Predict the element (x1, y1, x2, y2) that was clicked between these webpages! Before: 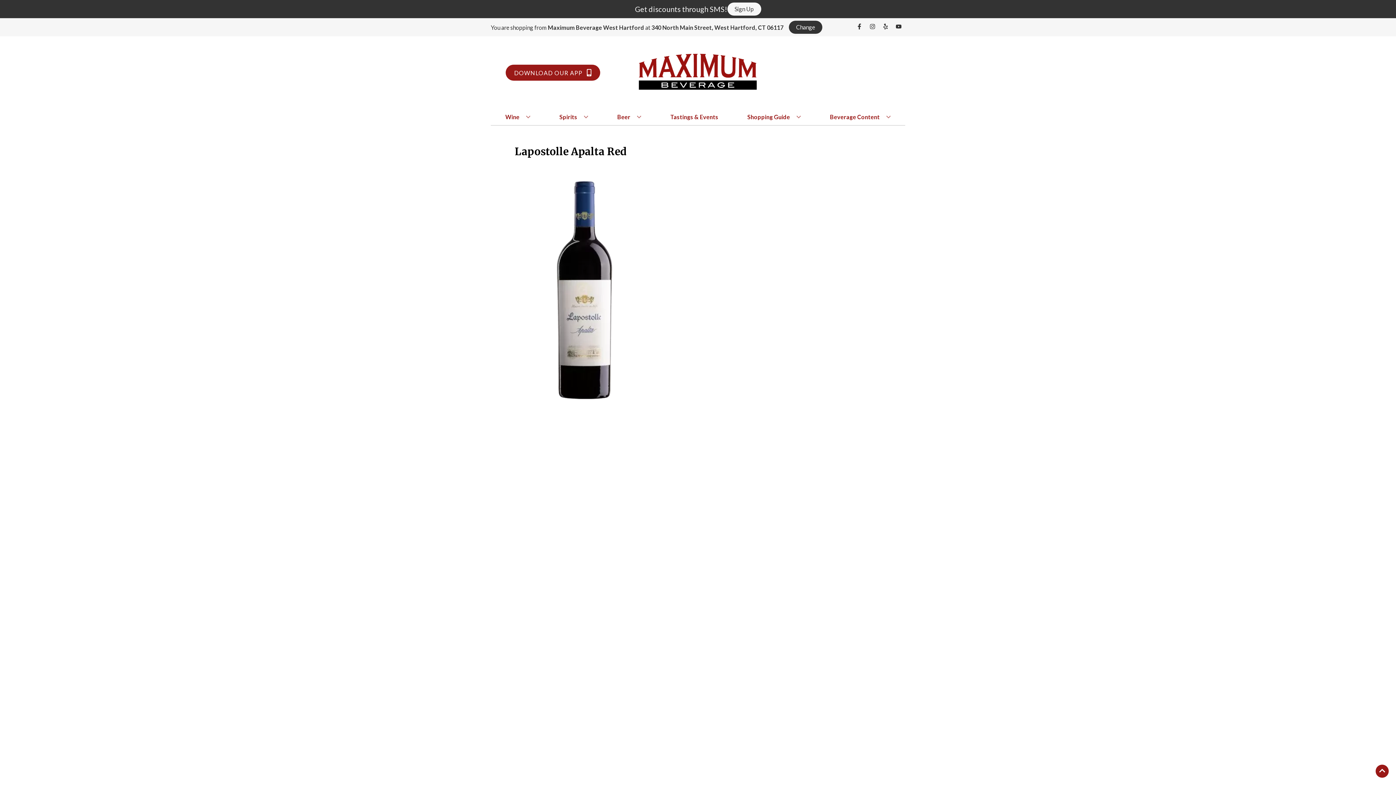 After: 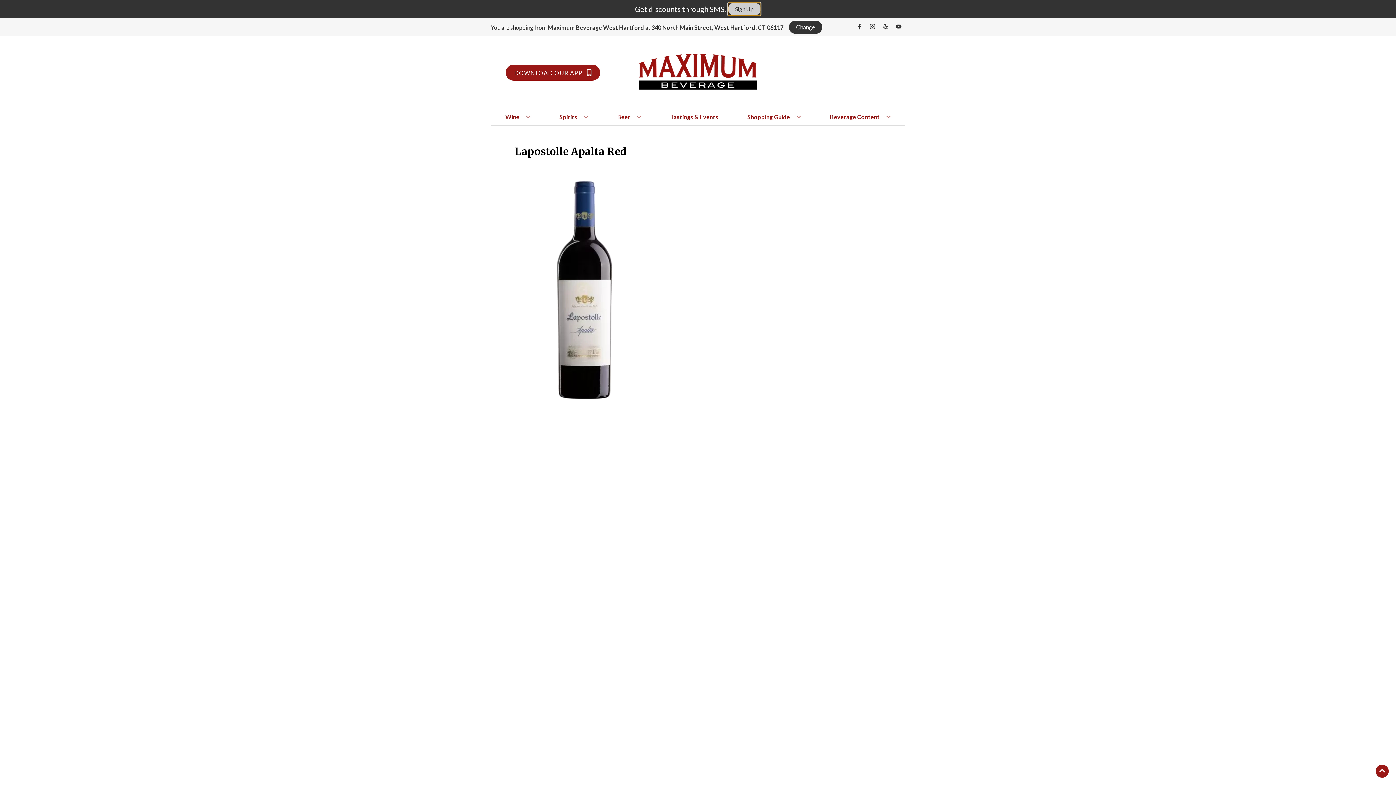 Action: label: Sign Up bbox: (727, 2, 761, 15)